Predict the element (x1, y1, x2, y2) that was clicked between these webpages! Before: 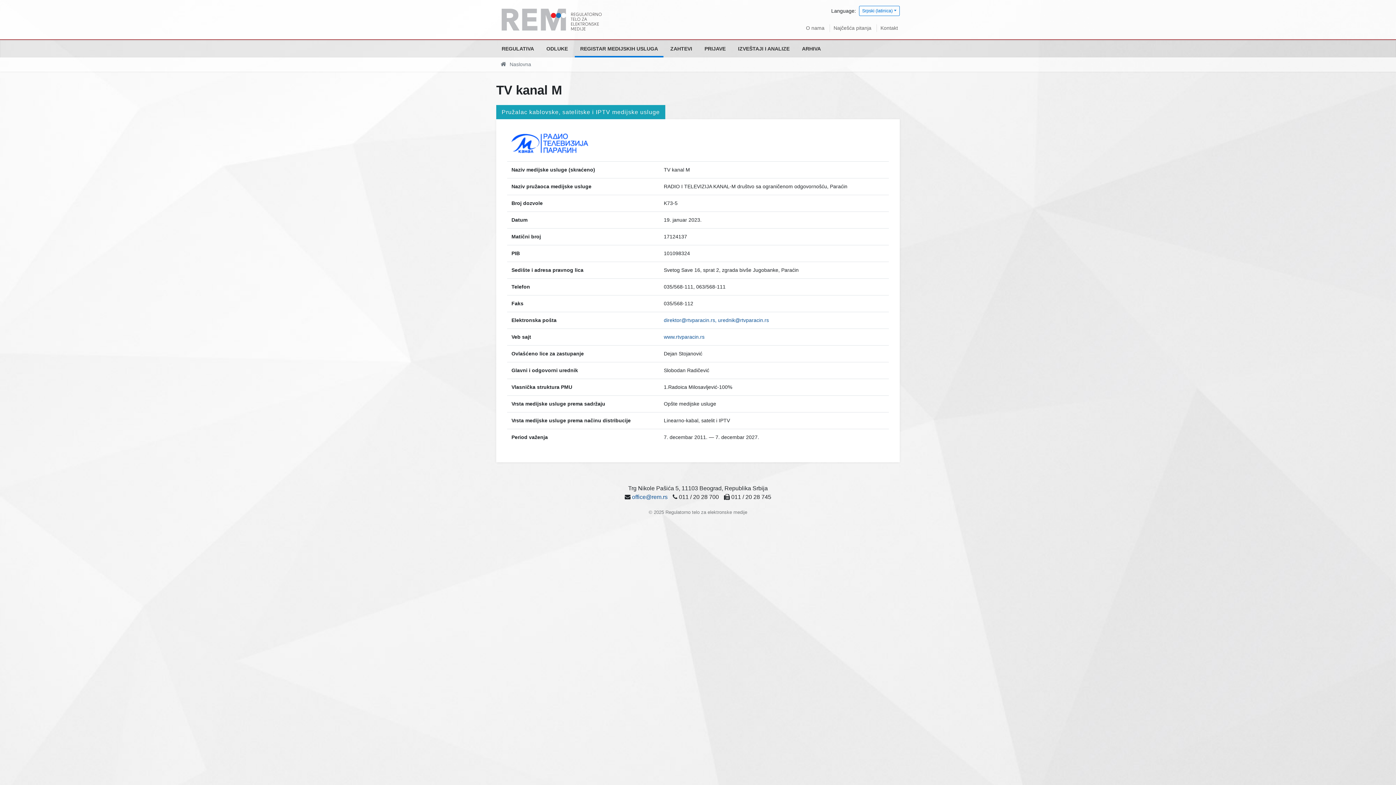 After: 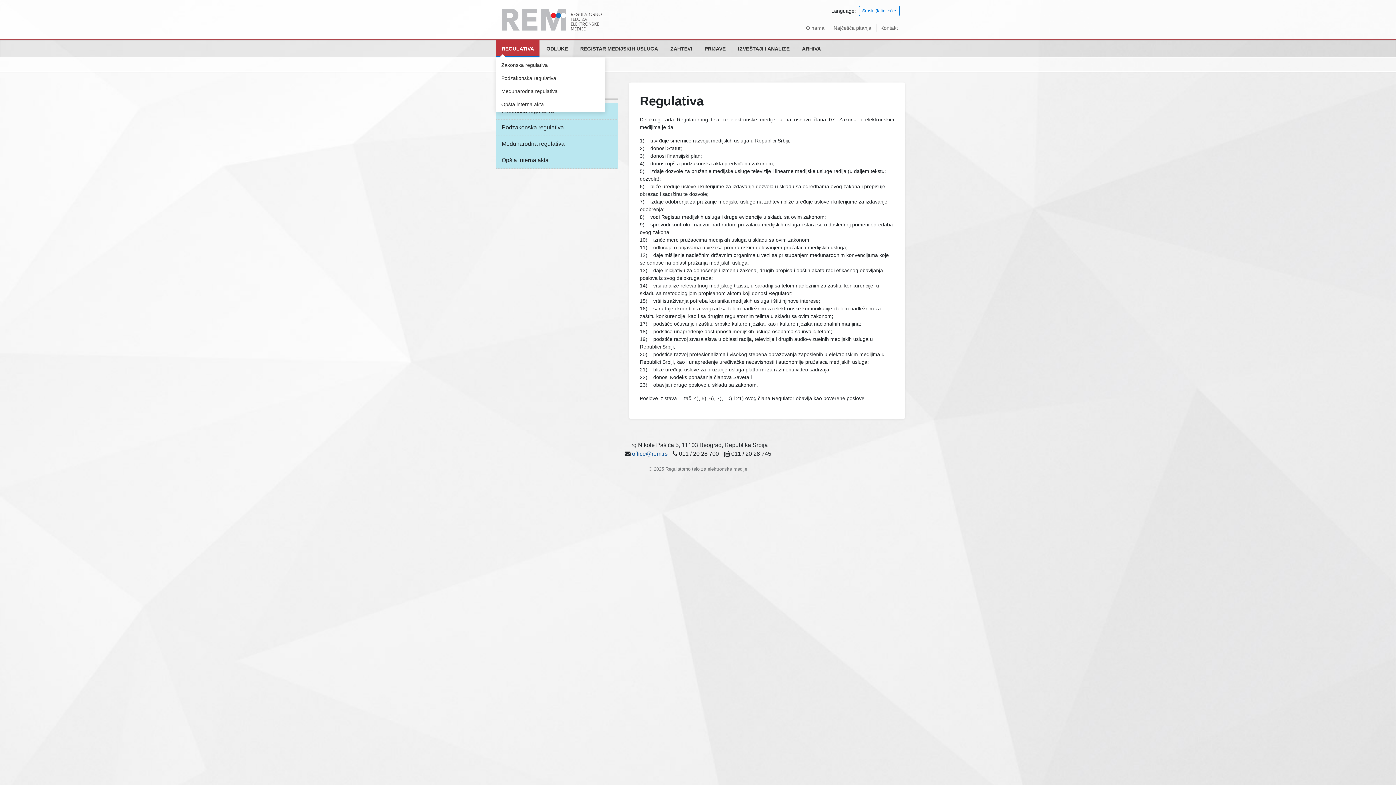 Action: label: REGULATIVA bbox: (496, 40, 539, 57)